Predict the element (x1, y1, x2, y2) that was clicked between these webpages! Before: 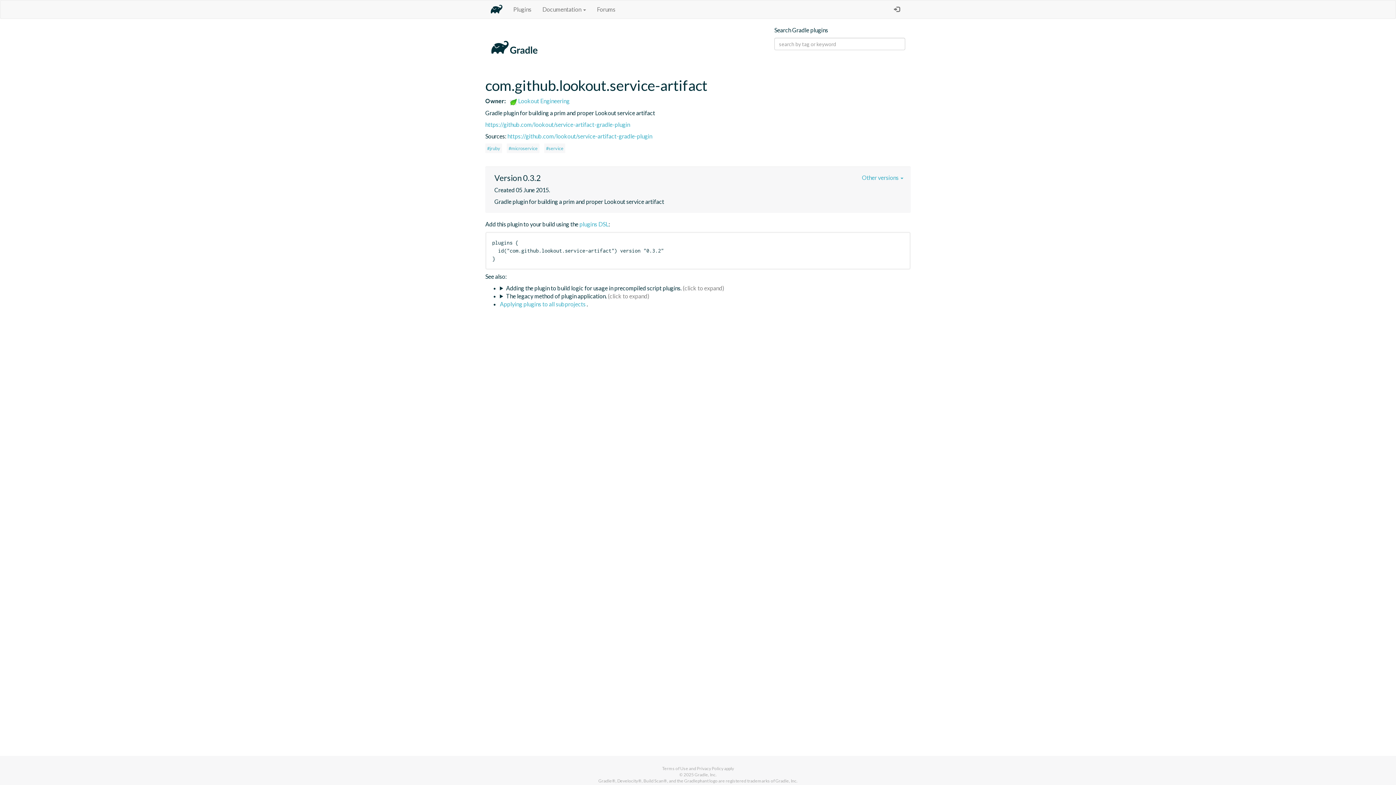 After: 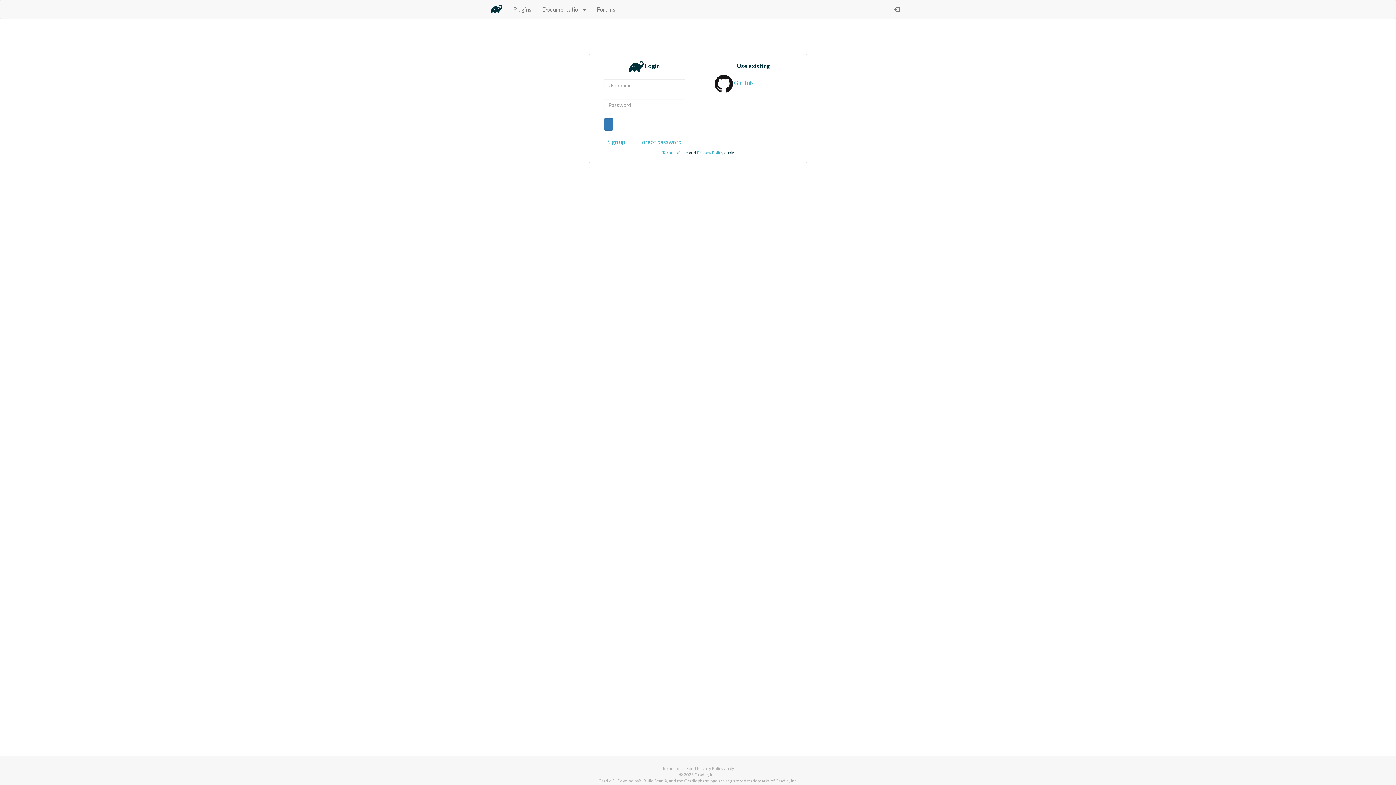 Action: bbox: (883, 0, 905, 18) label:      